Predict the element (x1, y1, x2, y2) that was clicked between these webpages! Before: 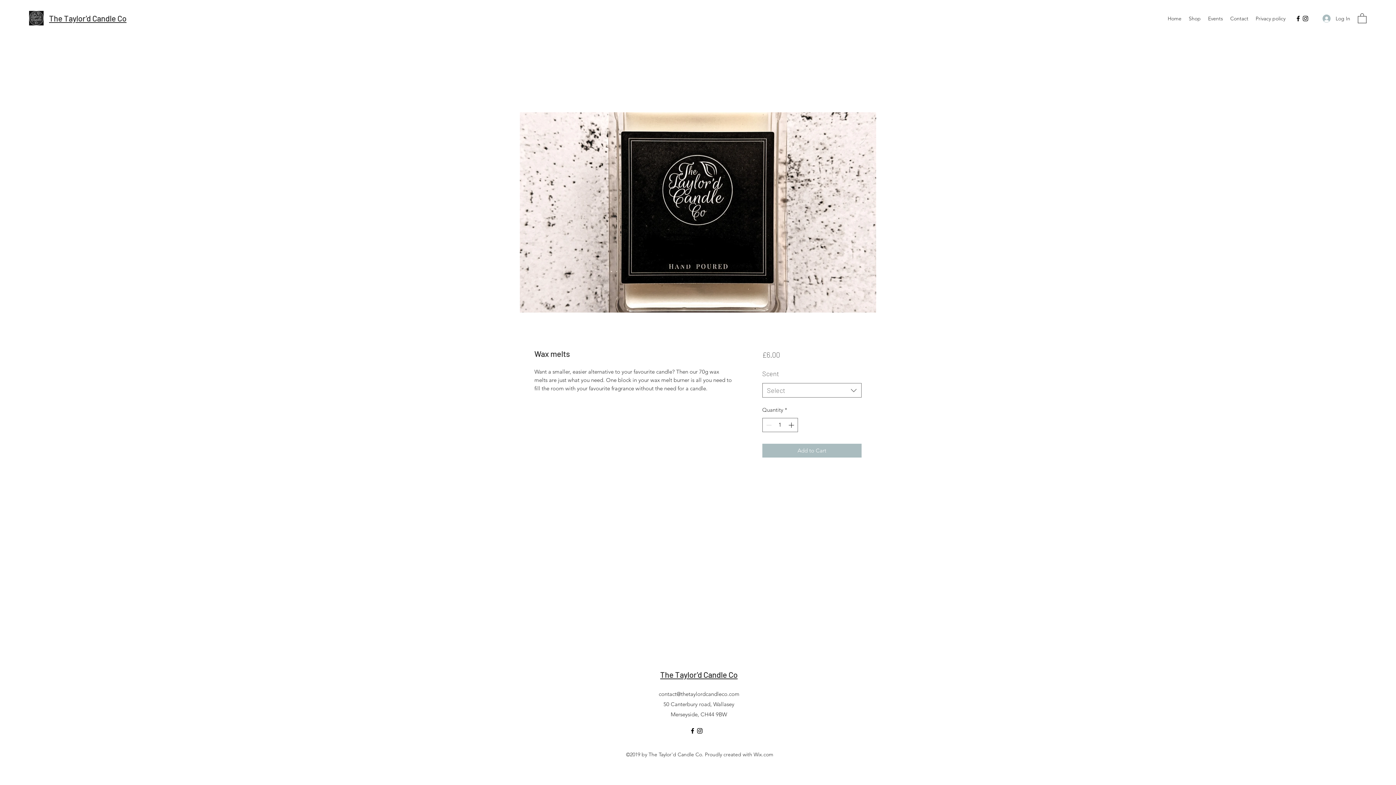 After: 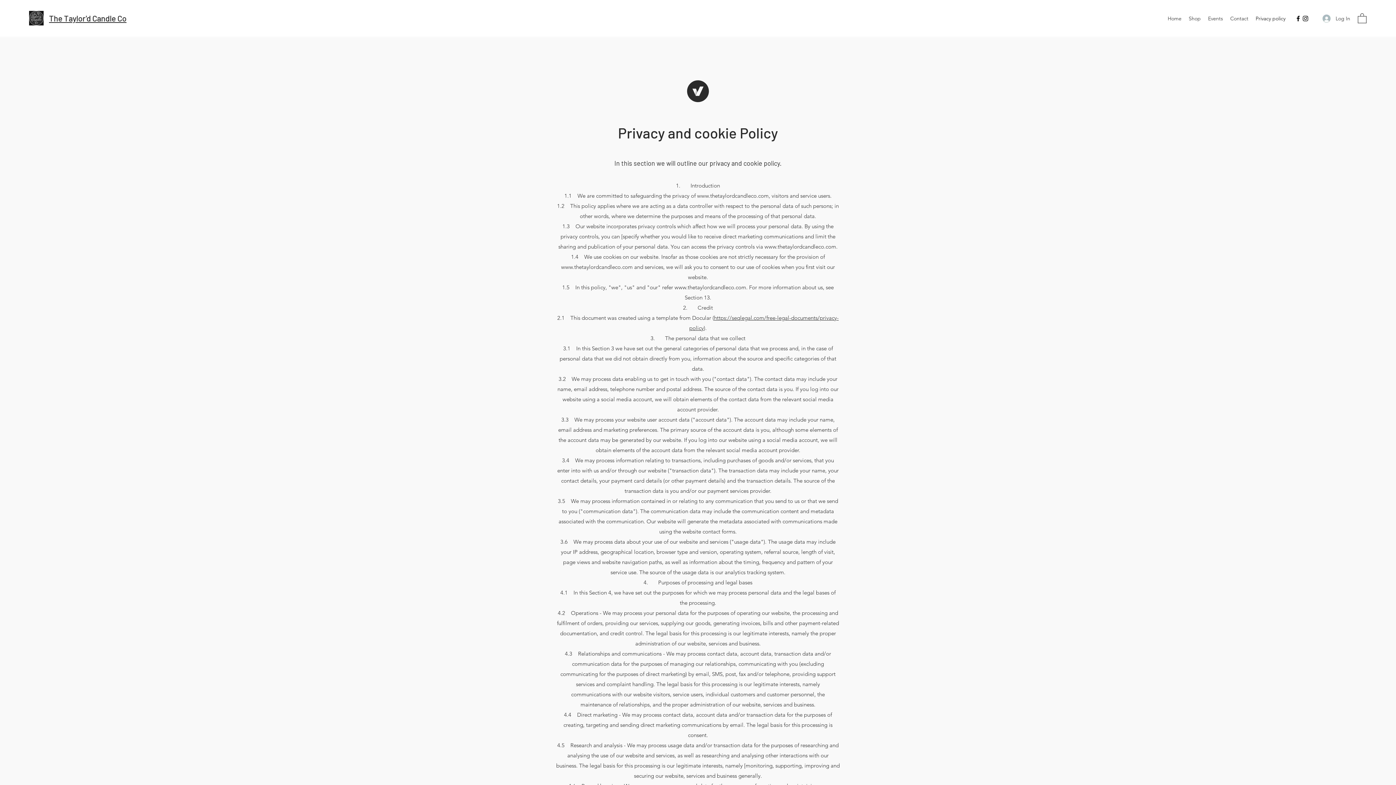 Action: label: Privacy policy bbox: (1252, 13, 1289, 24)